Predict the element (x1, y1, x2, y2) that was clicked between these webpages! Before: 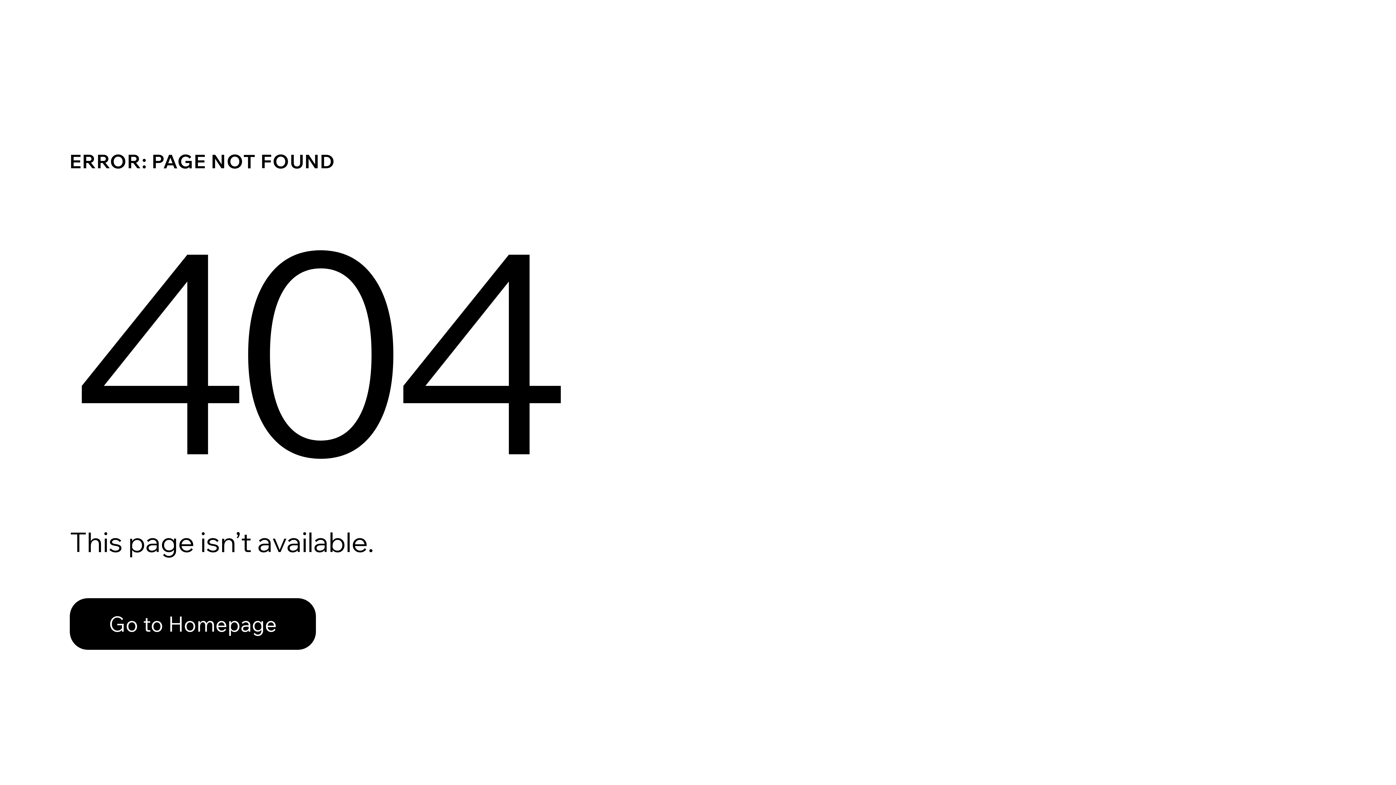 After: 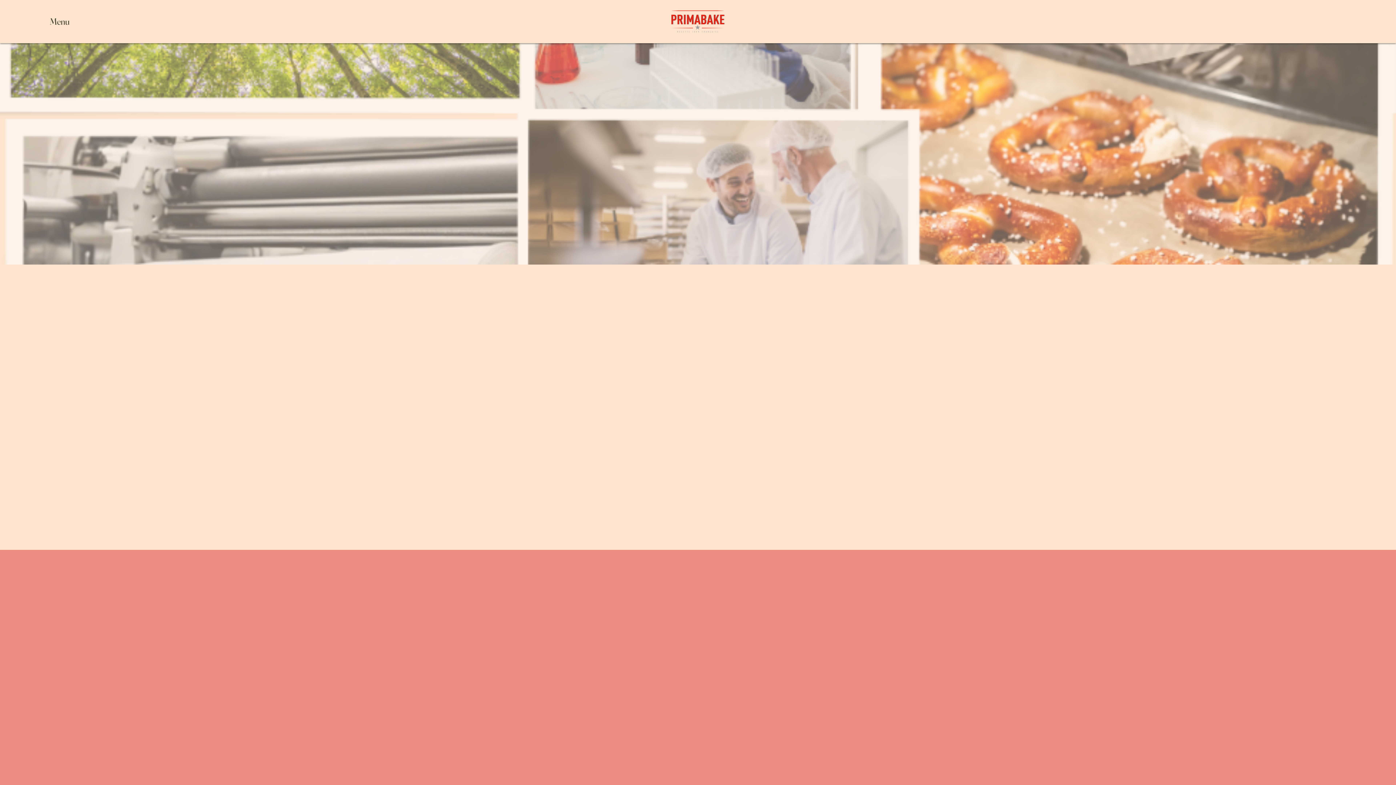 Action: label: Go to Homepage bbox: (69, 582, 768, 659)